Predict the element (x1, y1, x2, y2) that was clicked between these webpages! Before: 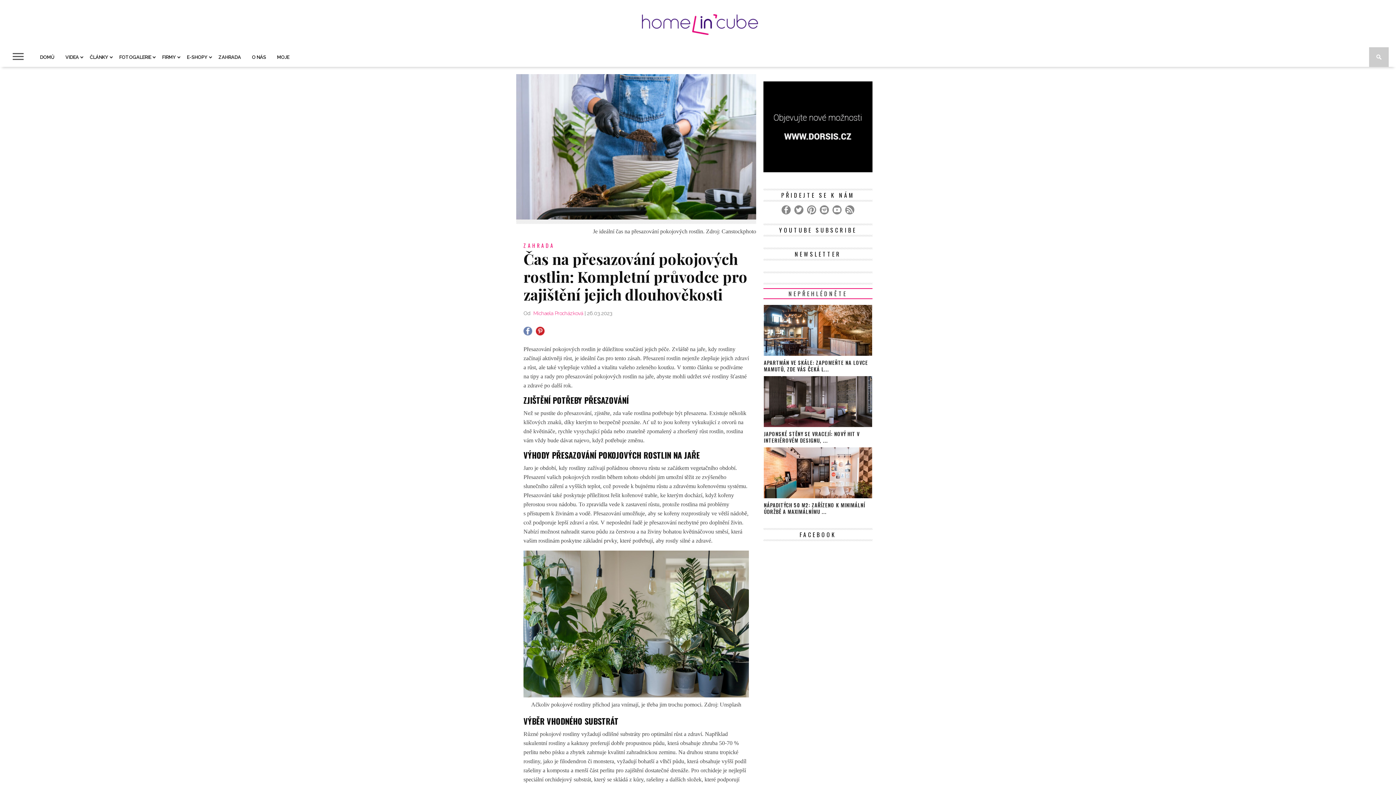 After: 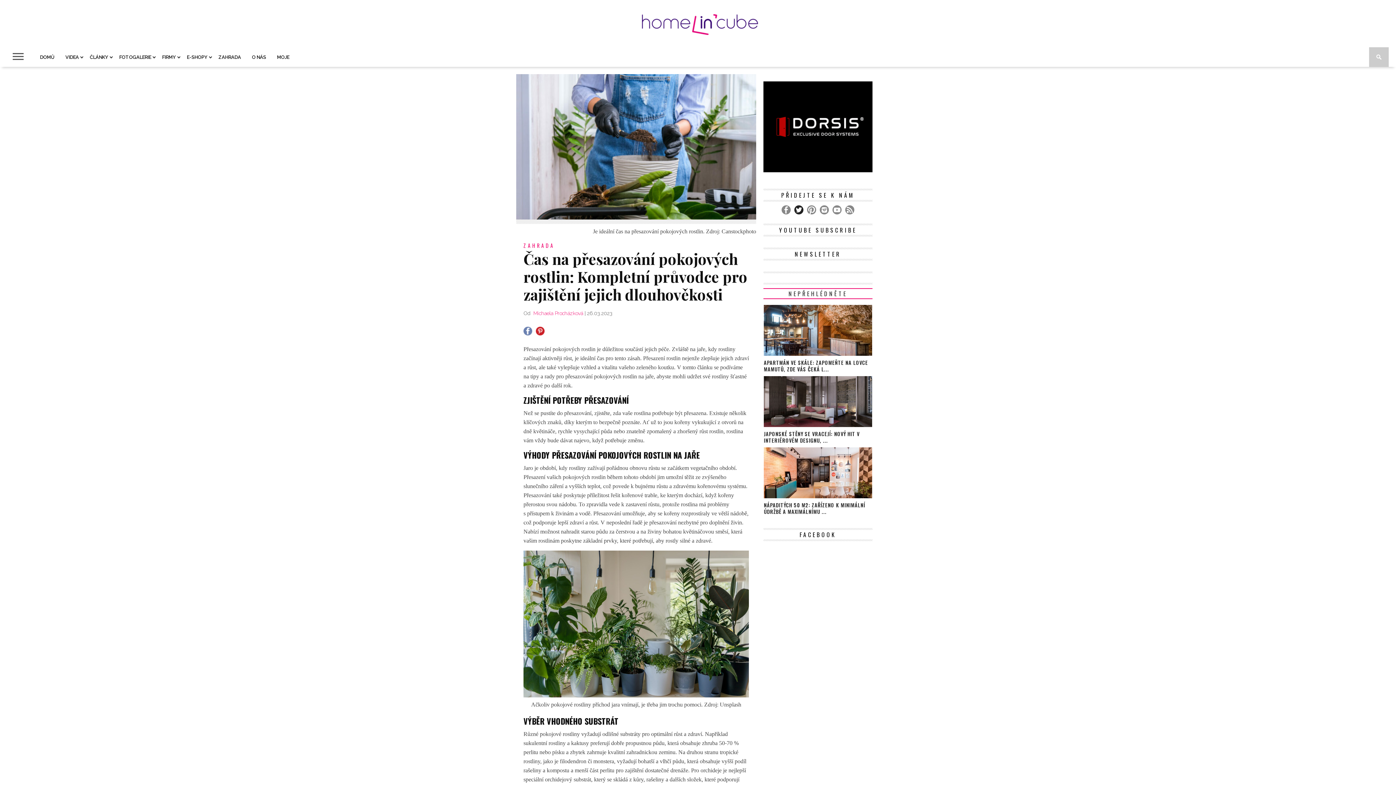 Action: label: Twitter bbox: (794, 205, 803, 214)